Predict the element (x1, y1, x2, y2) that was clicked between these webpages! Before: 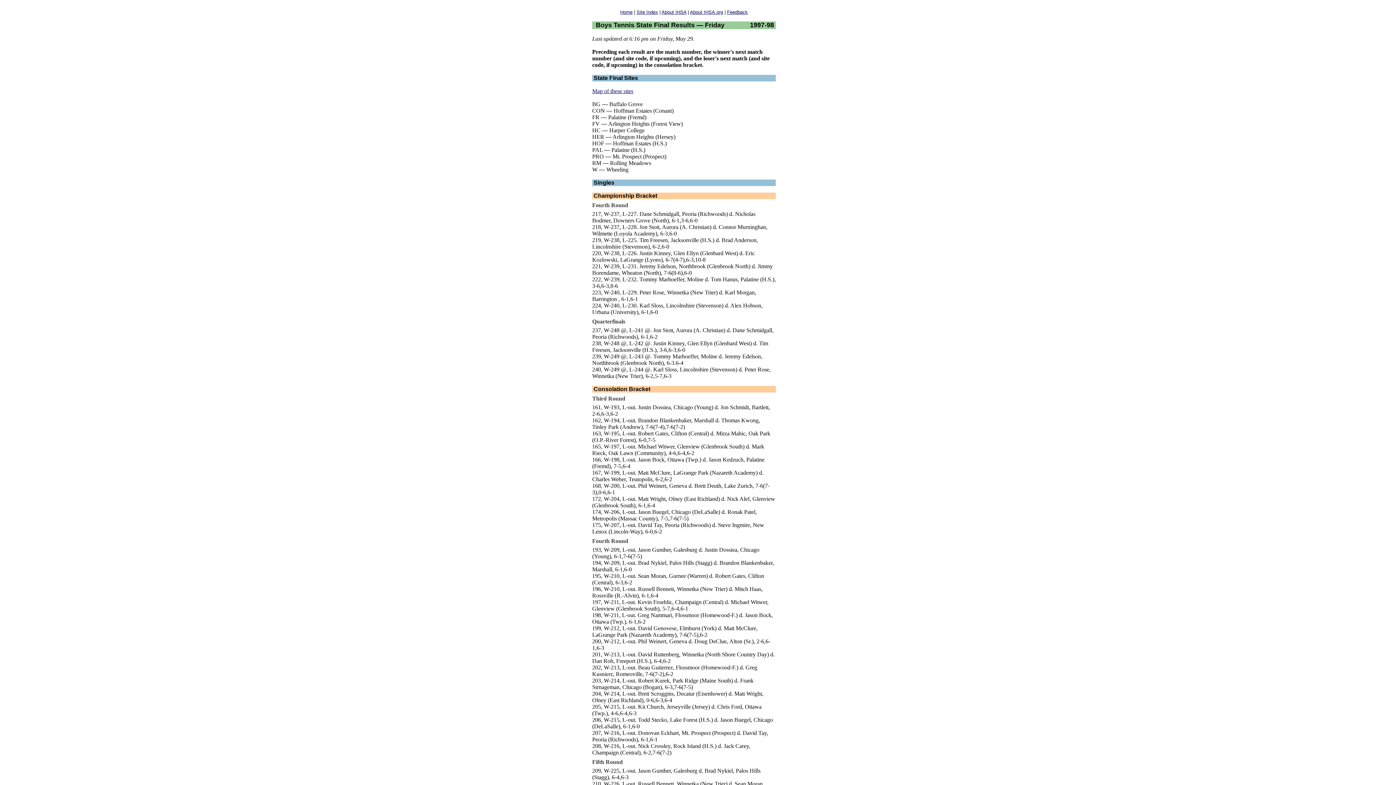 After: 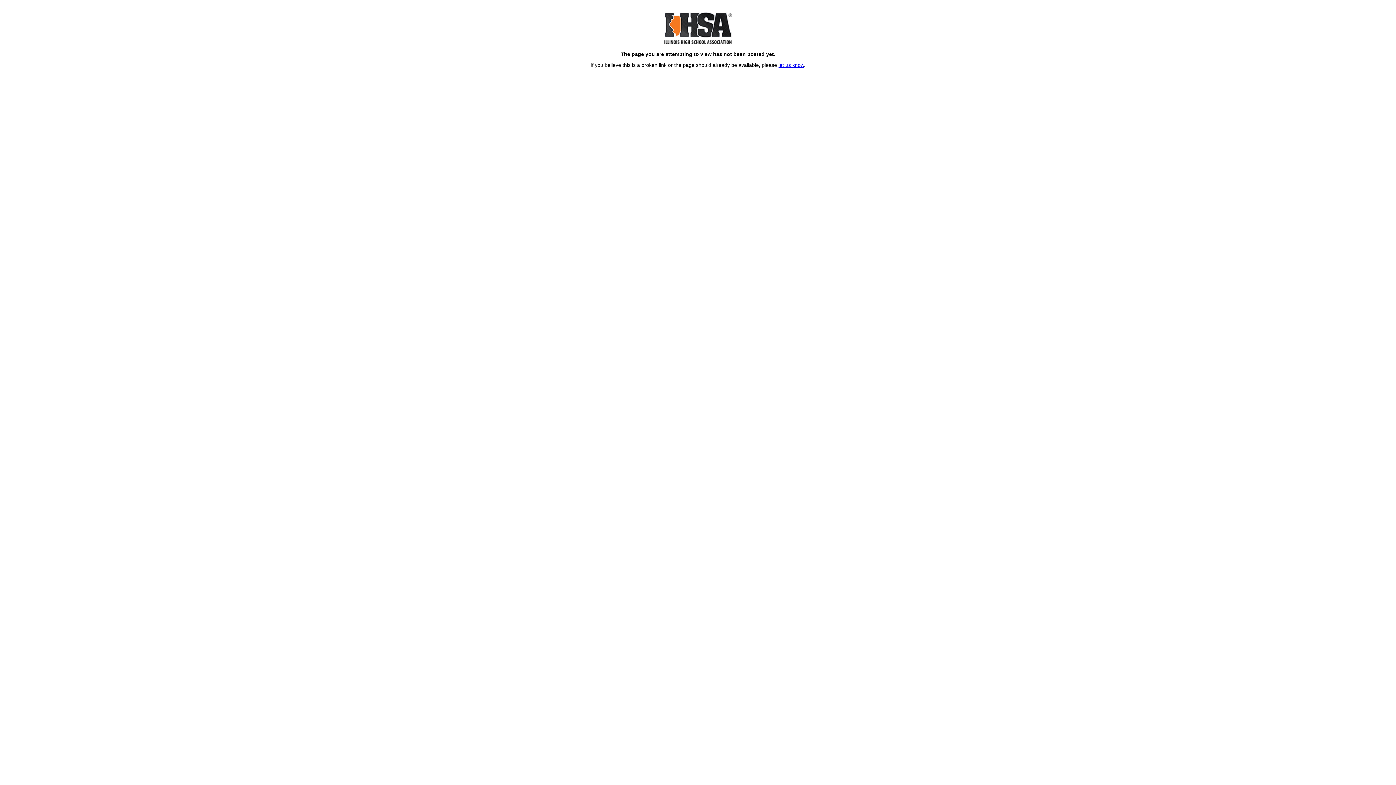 Action: bbox: (636, 9, 658, 14) label: Site Index